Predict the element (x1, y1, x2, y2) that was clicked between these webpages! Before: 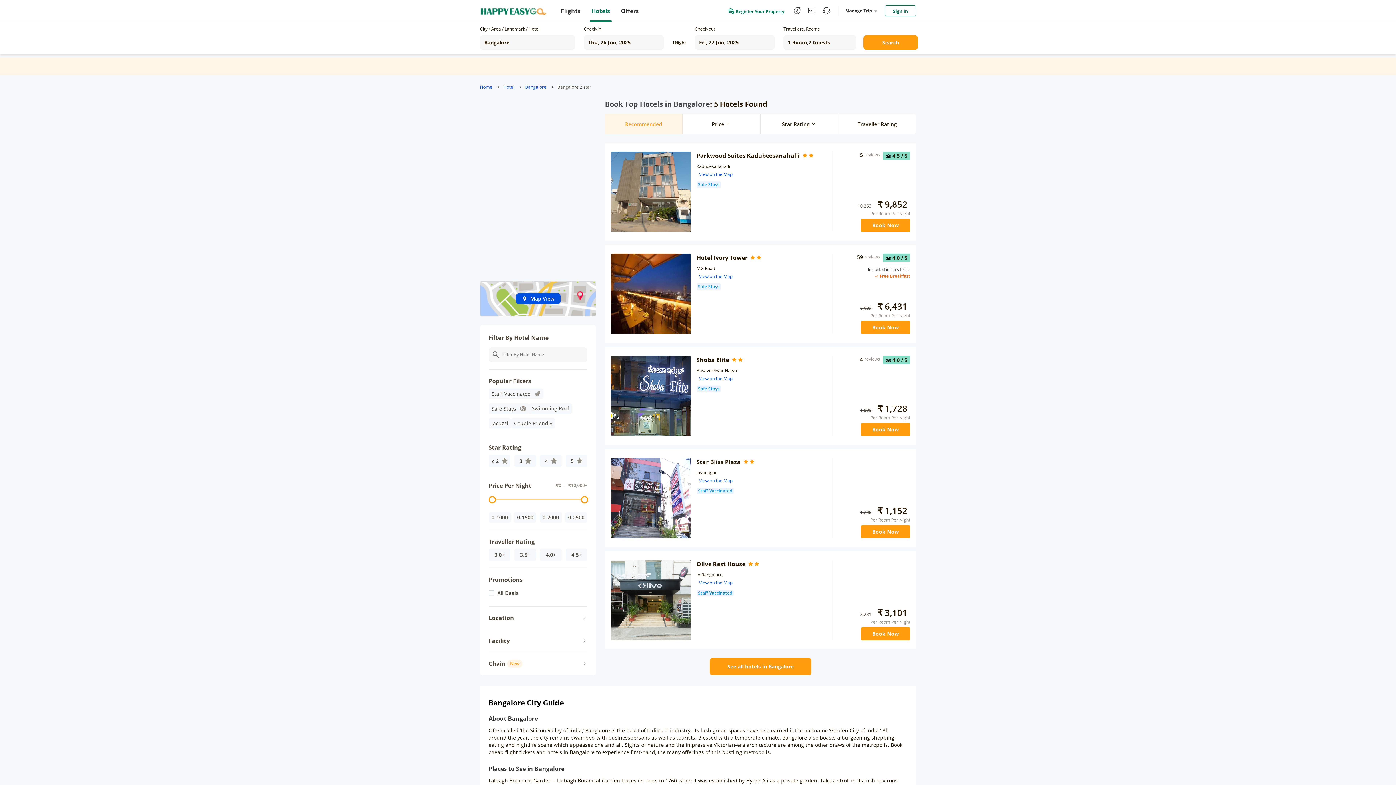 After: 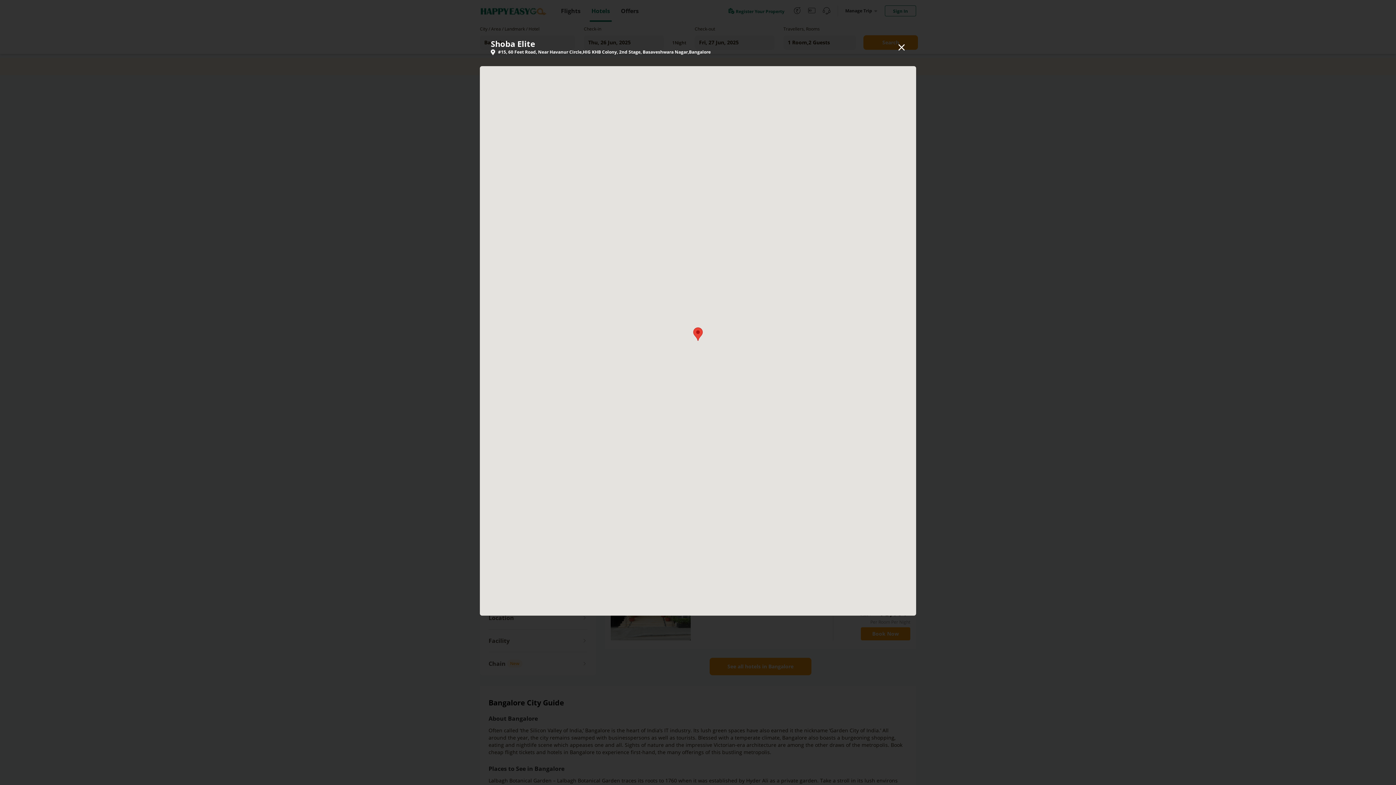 Action: label: View on the Map bbox: (699, 375, 732, 381)